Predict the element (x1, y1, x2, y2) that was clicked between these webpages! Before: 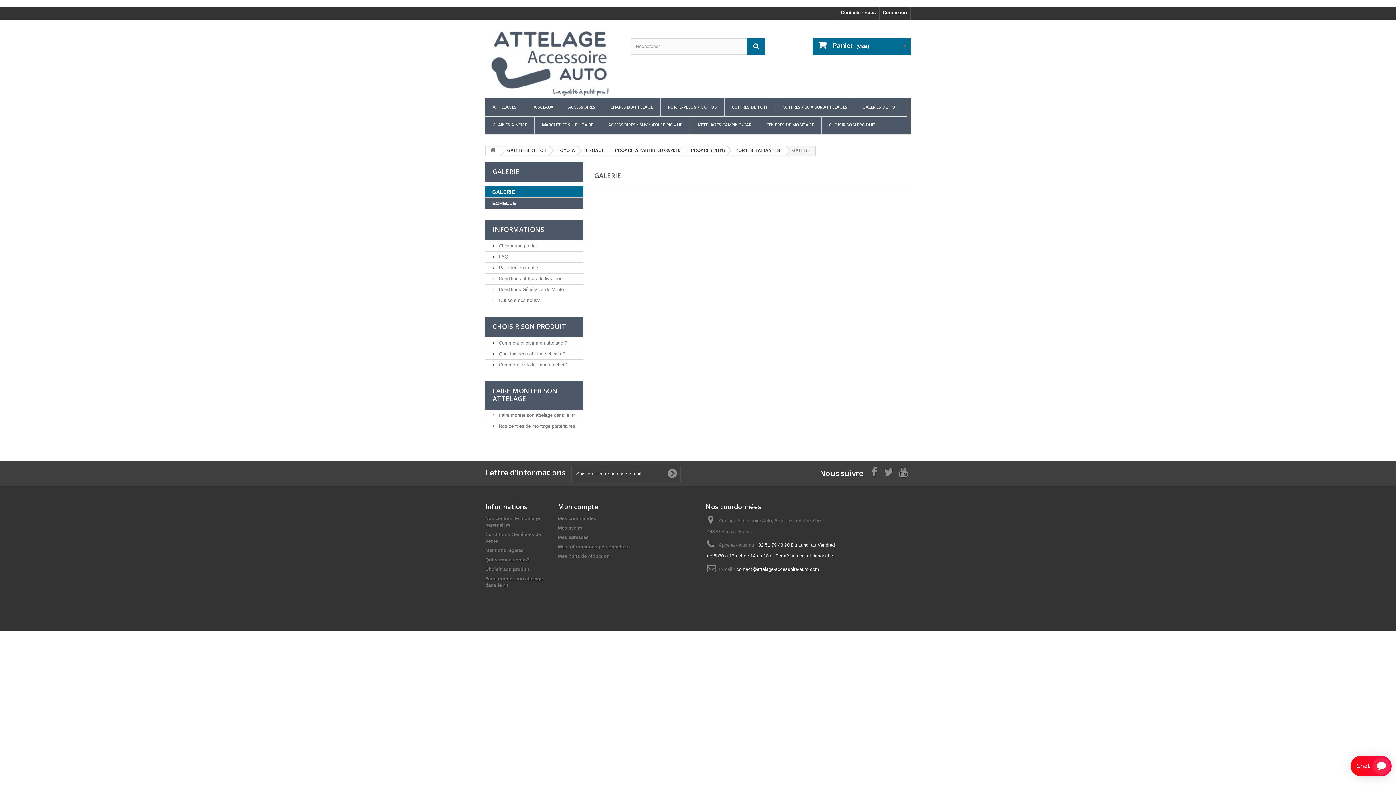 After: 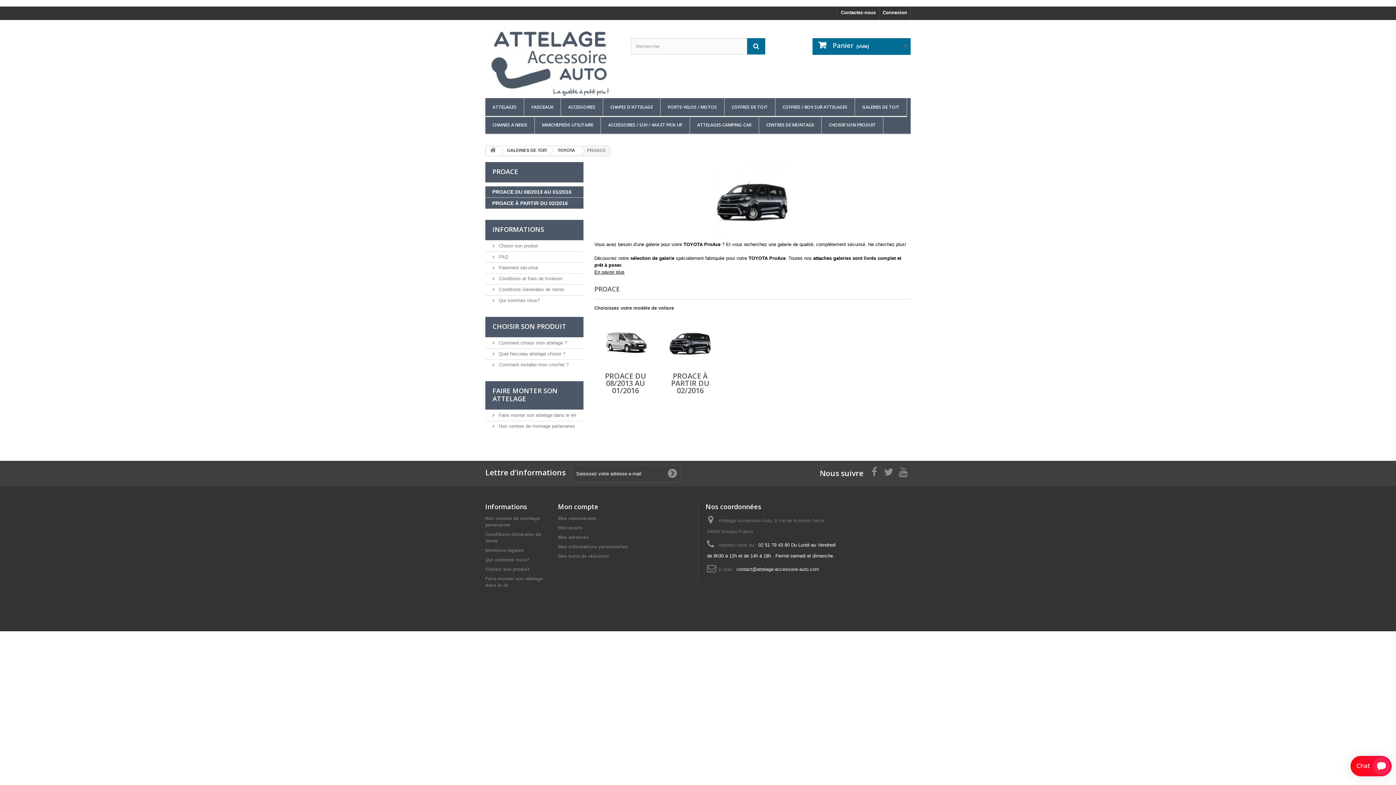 Action: bbox: (577, 146, 610, 154) label: PROACE